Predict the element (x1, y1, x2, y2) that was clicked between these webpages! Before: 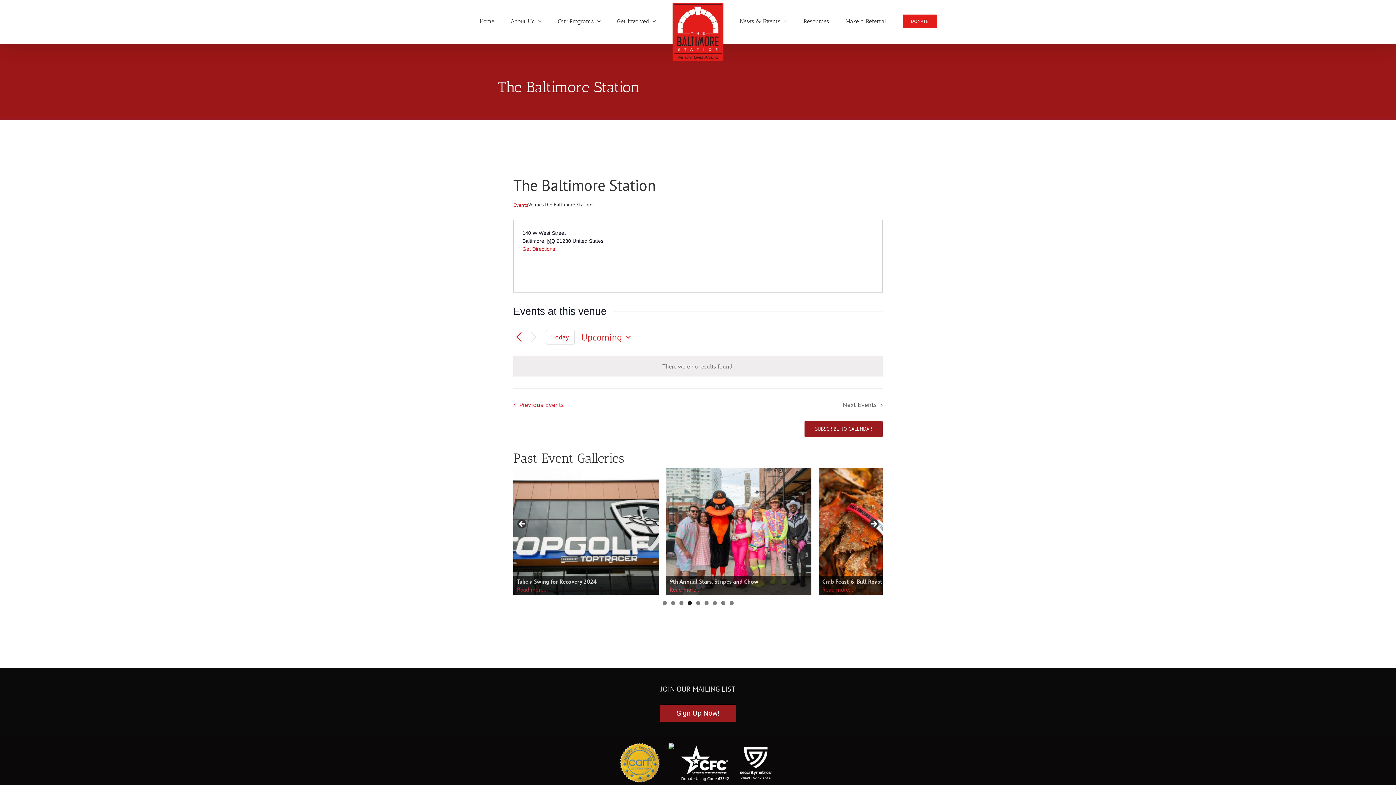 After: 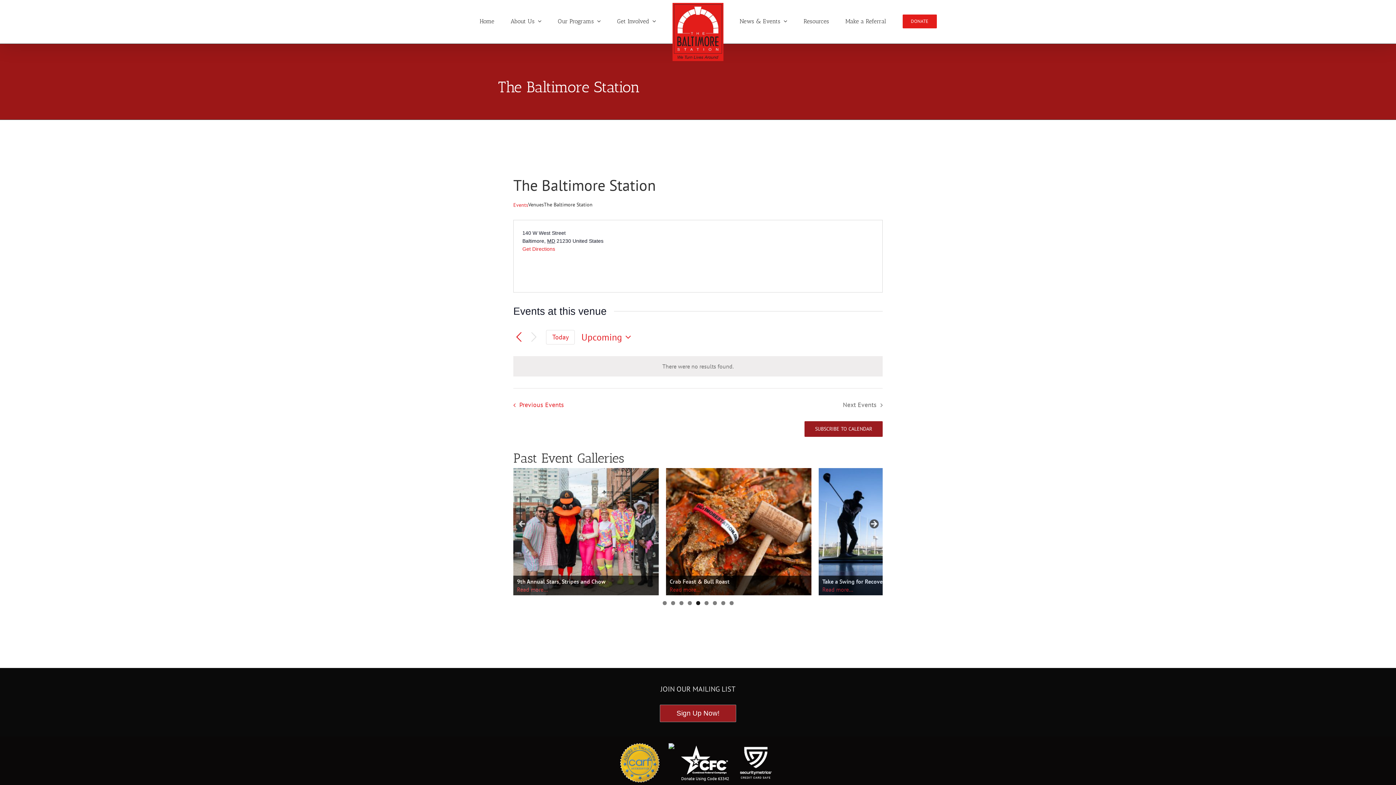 Action: bbox: (696, 601, 700, 605) label: 5